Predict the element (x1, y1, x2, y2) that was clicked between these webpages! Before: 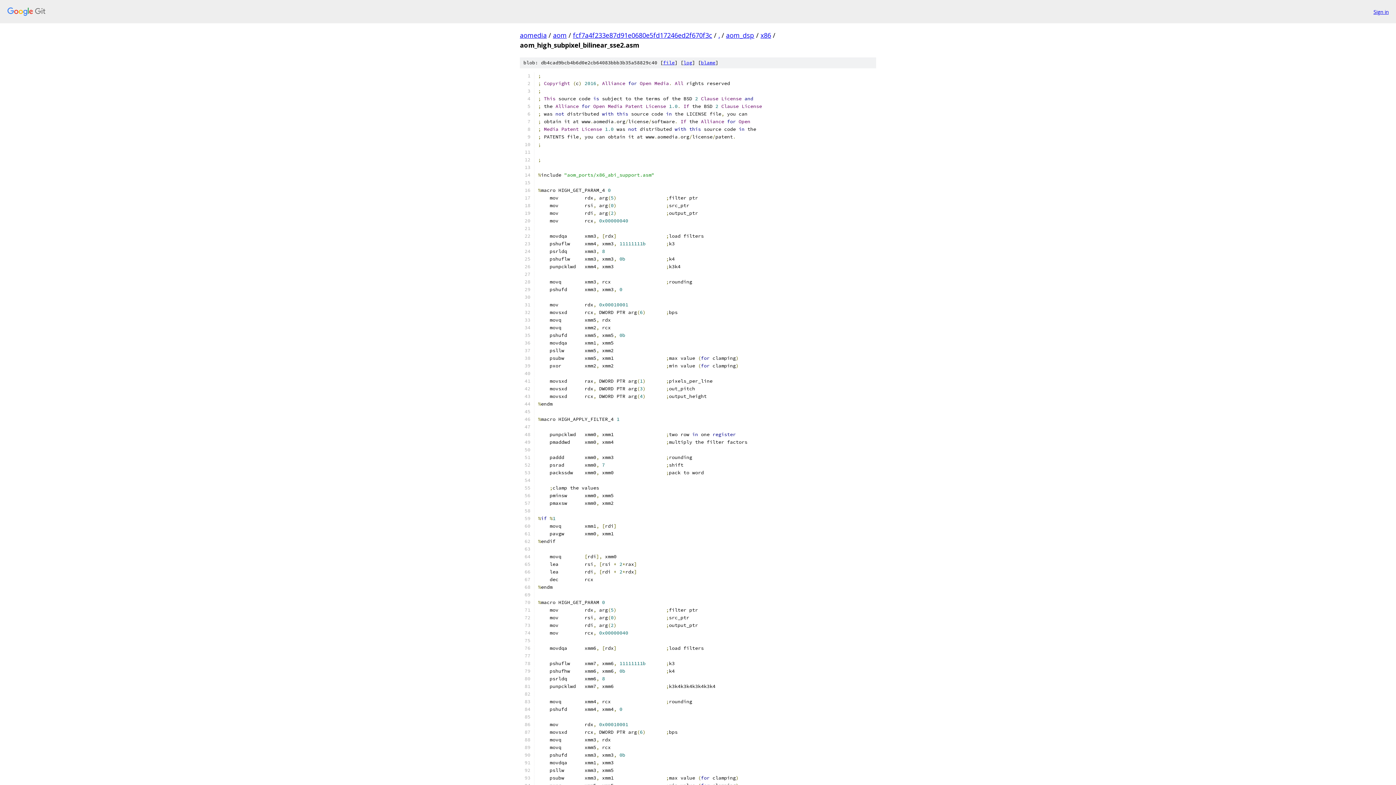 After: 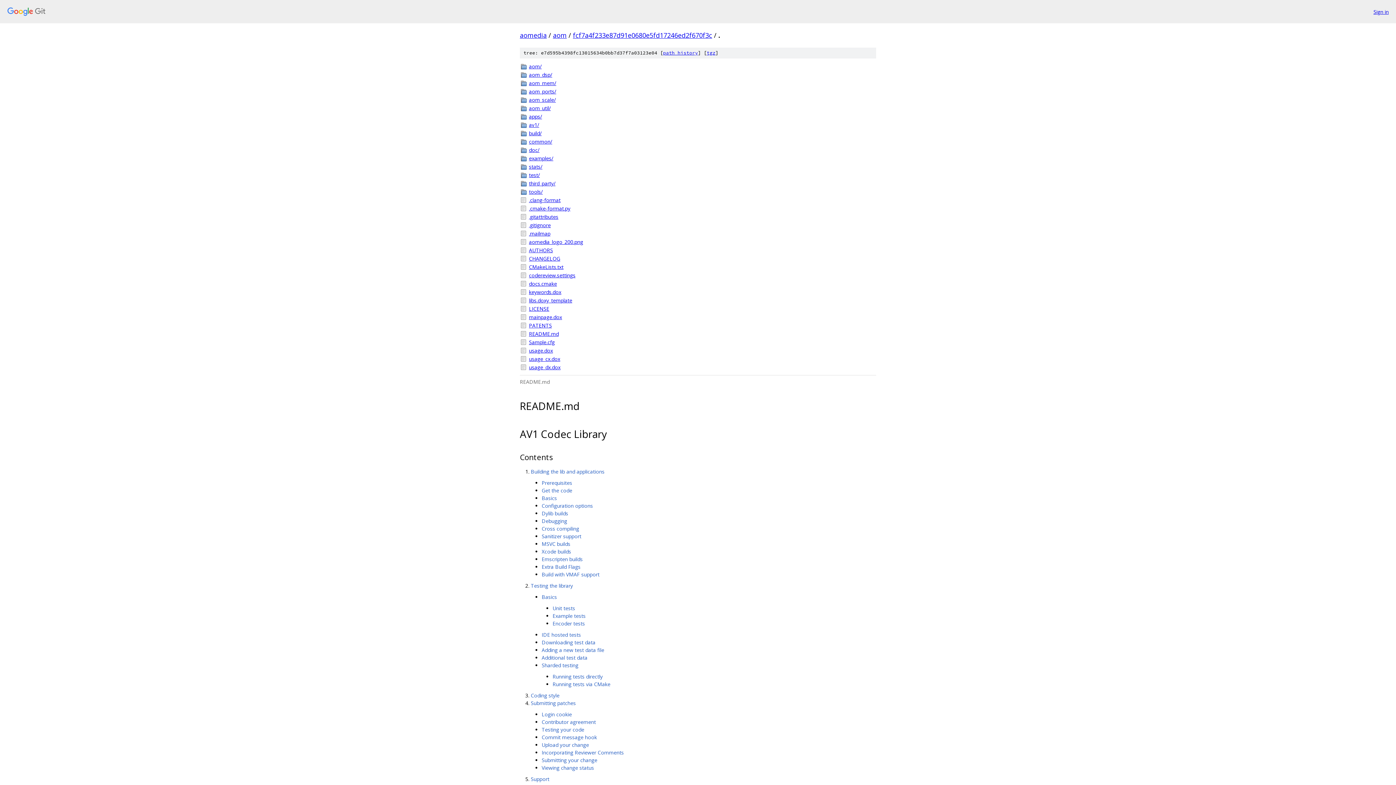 Action: label: . bbox: (718, 30, 720, 39)